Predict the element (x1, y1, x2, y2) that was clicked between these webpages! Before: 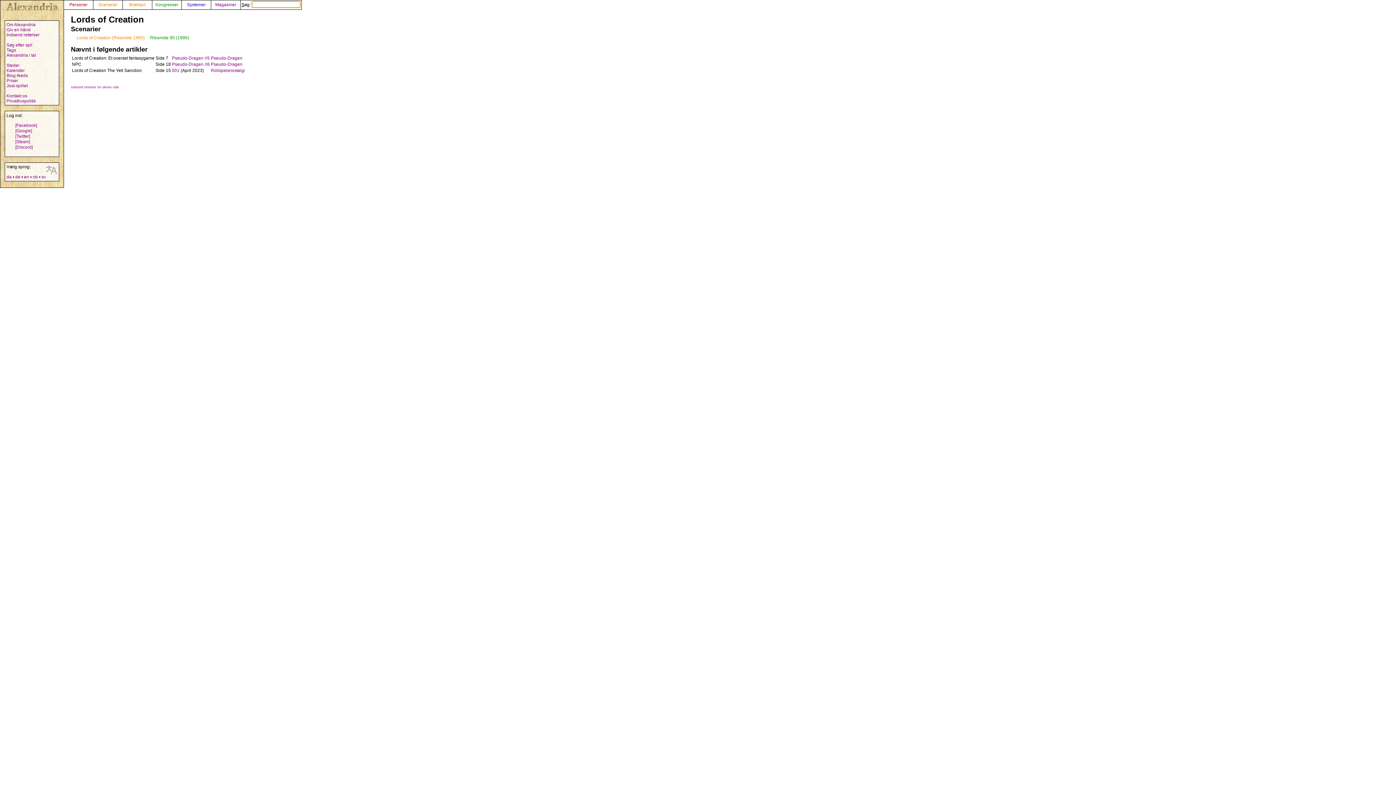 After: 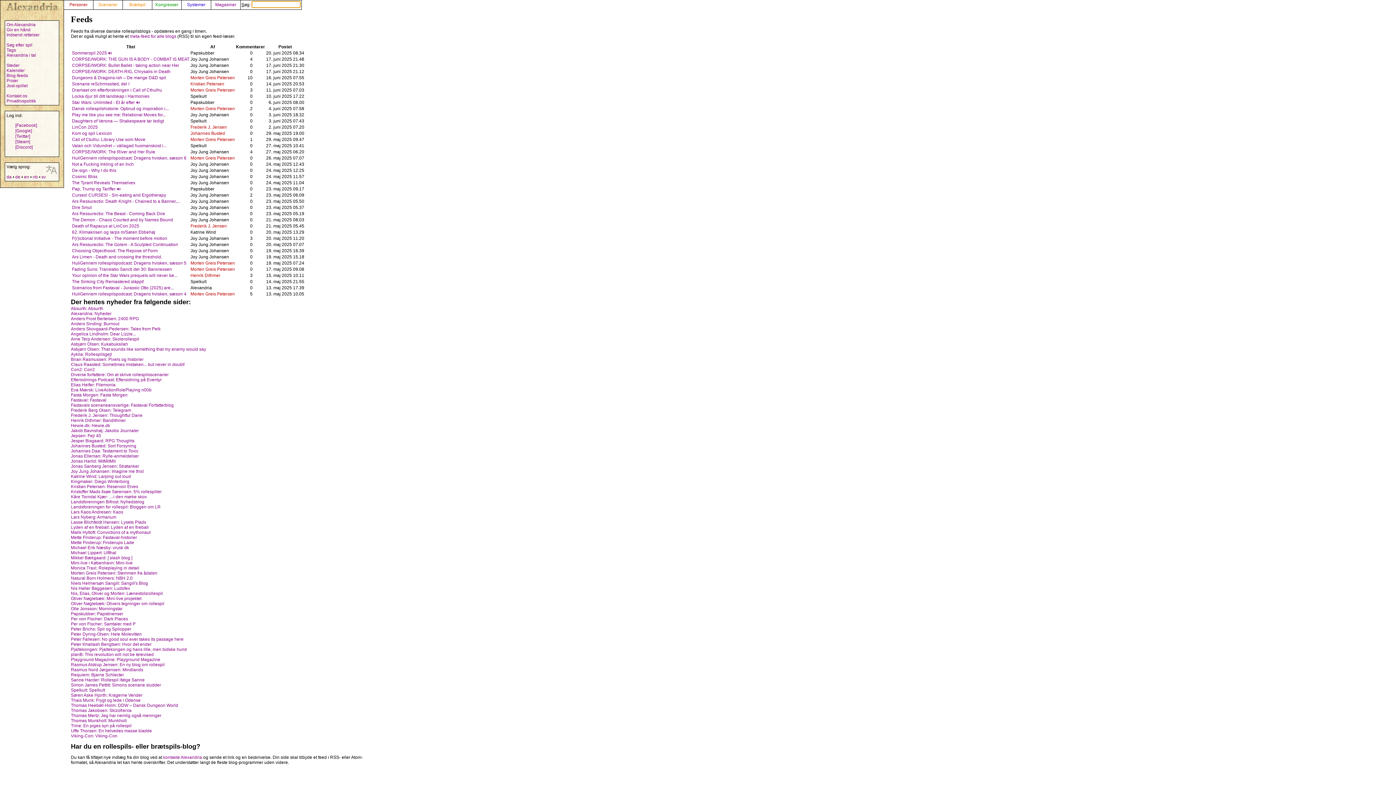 Action: bbox: (6, 73, 28, 78) label: Blog-feeds